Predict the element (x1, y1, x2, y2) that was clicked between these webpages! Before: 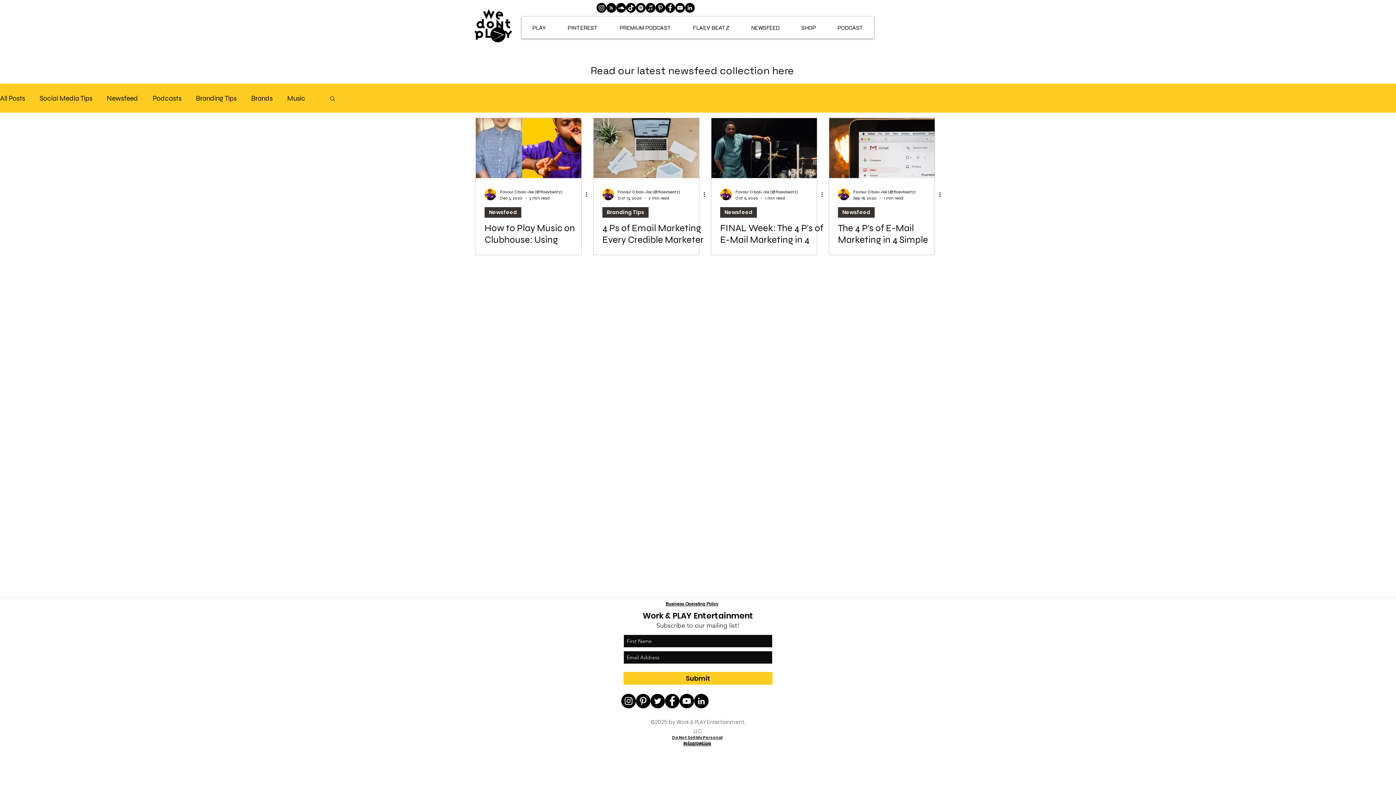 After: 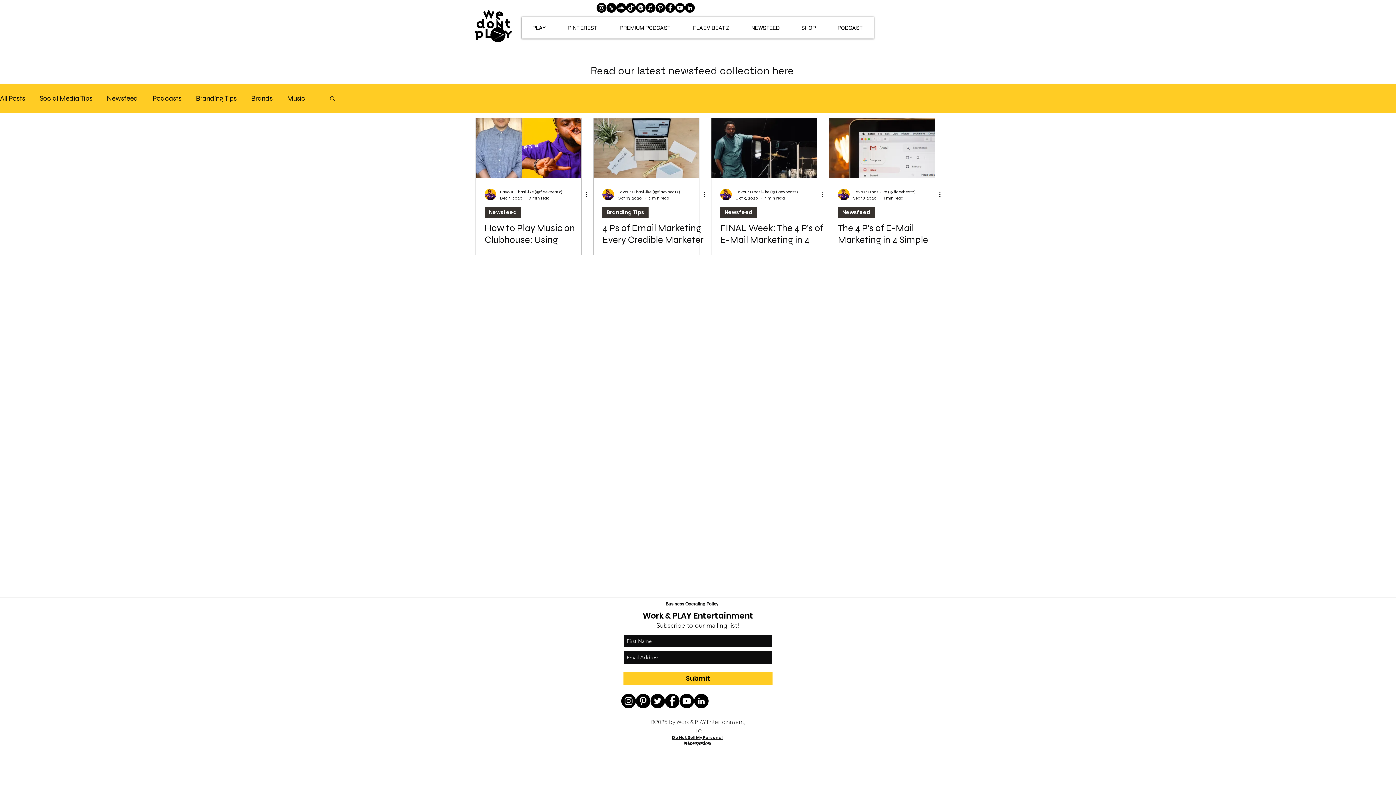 Action: bbox: (806, 46, 817, 55)